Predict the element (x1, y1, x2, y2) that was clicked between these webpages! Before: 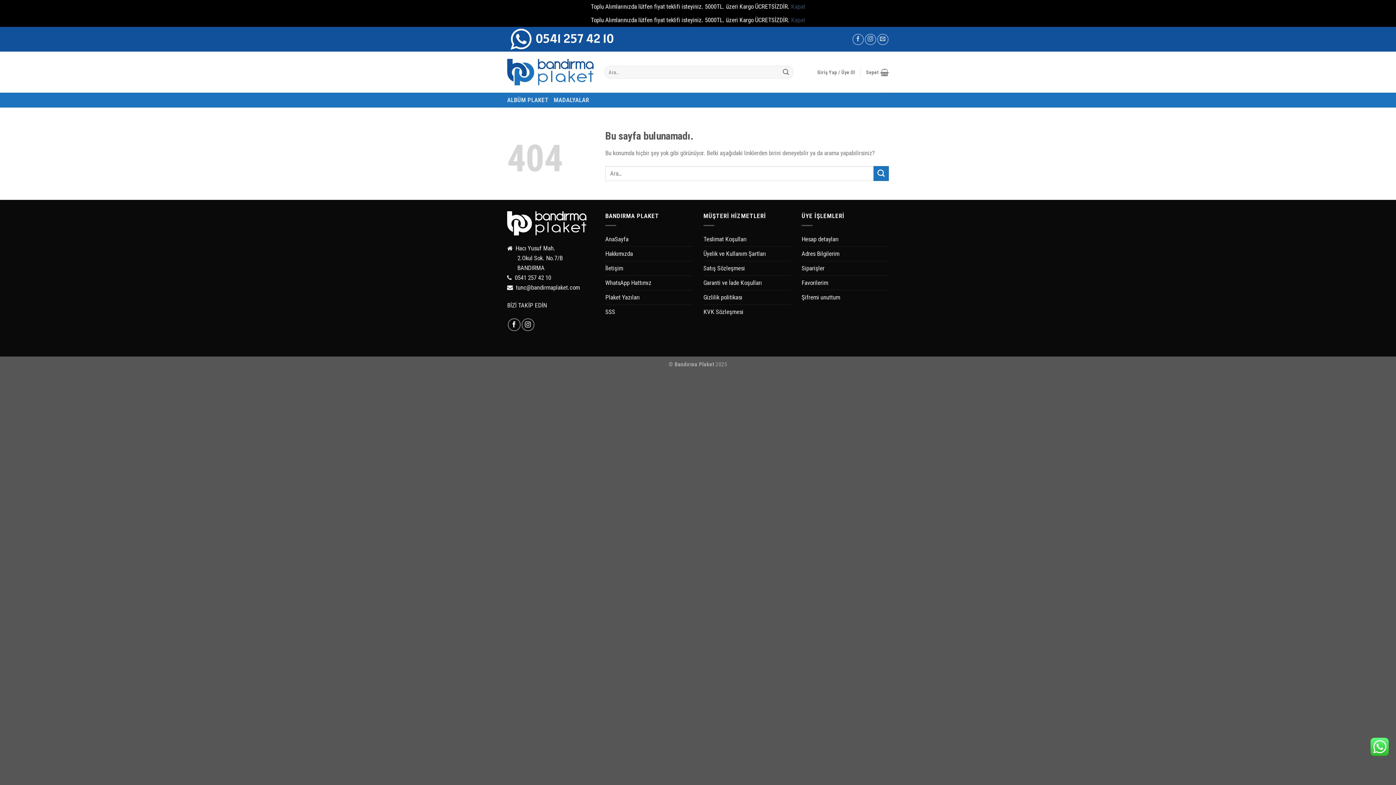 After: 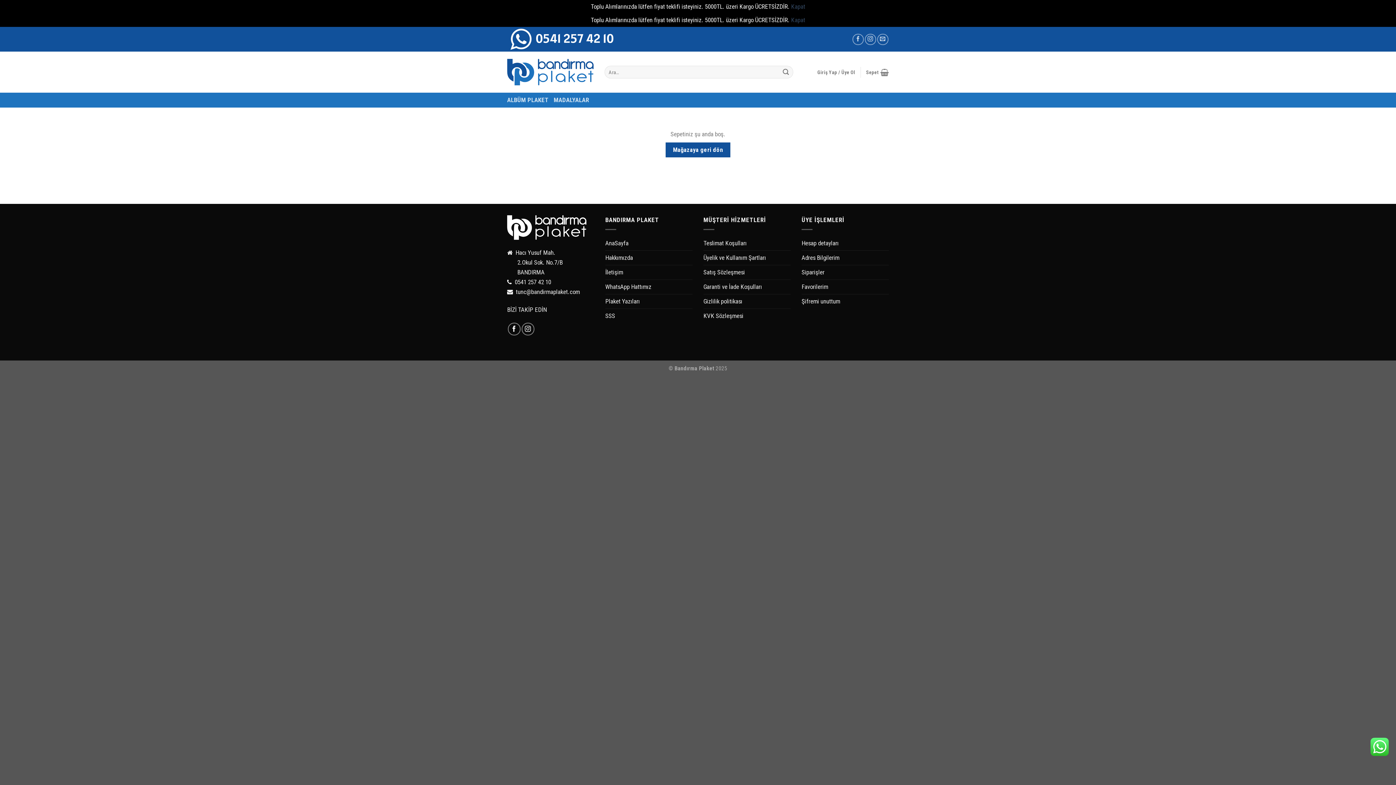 Action: label: Sepet bbox: (866, 64, 889, 80)